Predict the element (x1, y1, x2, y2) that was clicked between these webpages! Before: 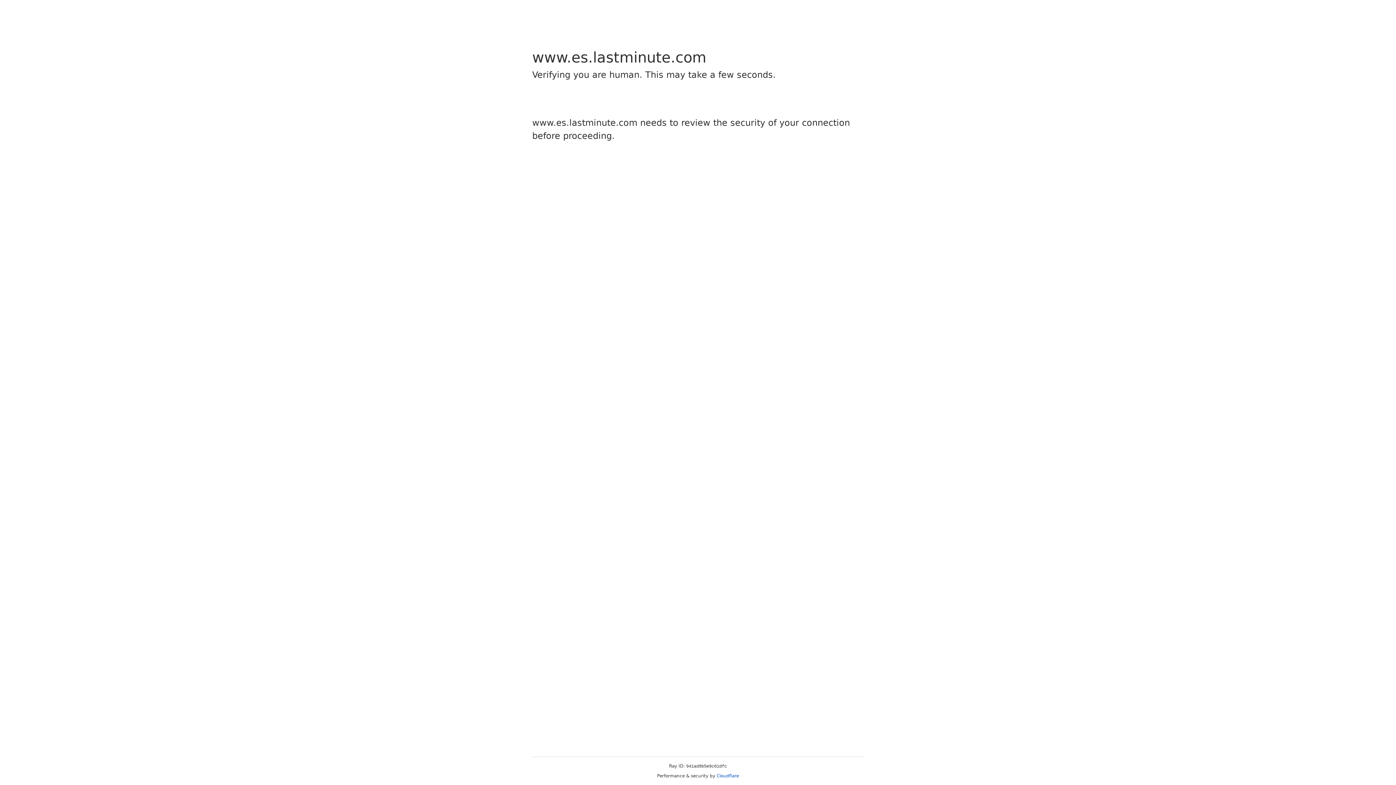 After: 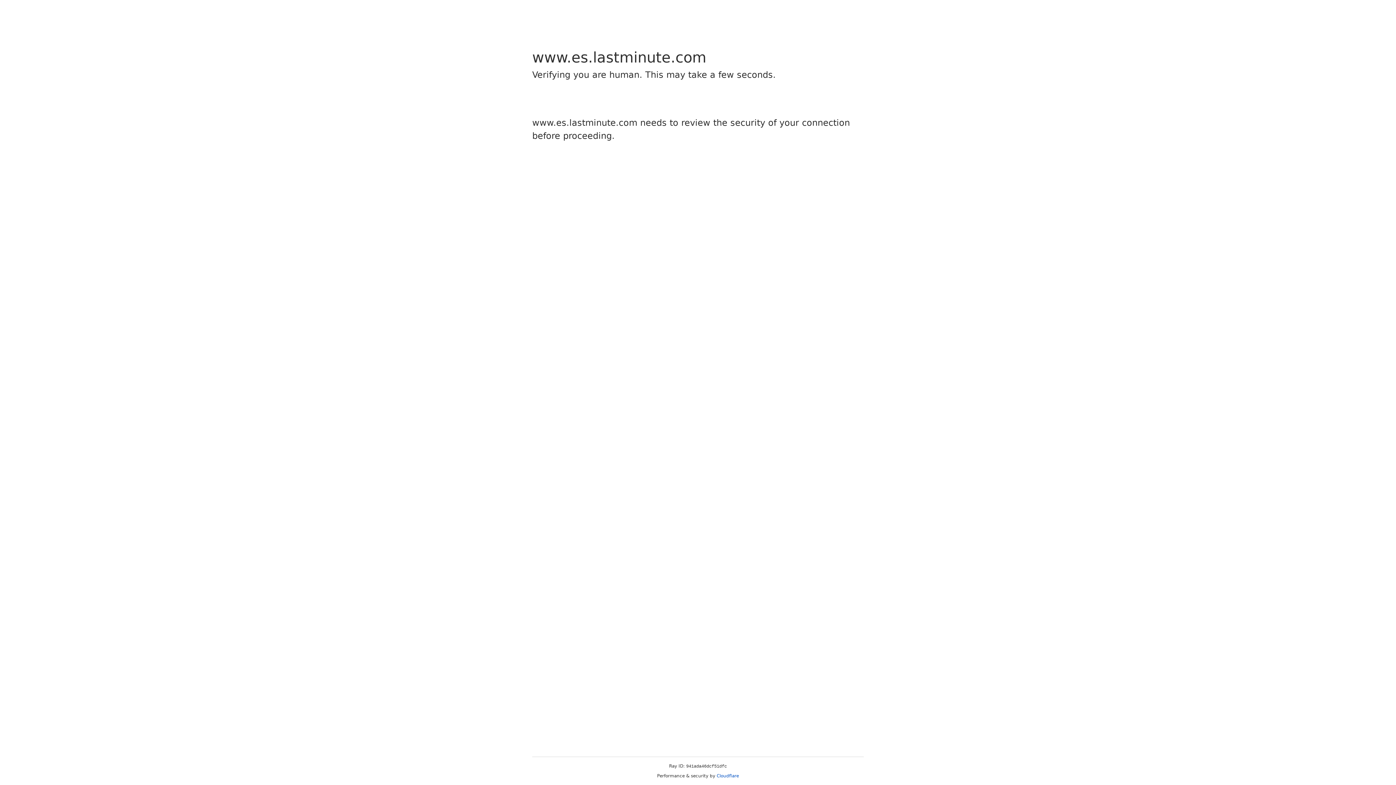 Action: bbox: (716, 773, 739, 778) label: Cloudflare